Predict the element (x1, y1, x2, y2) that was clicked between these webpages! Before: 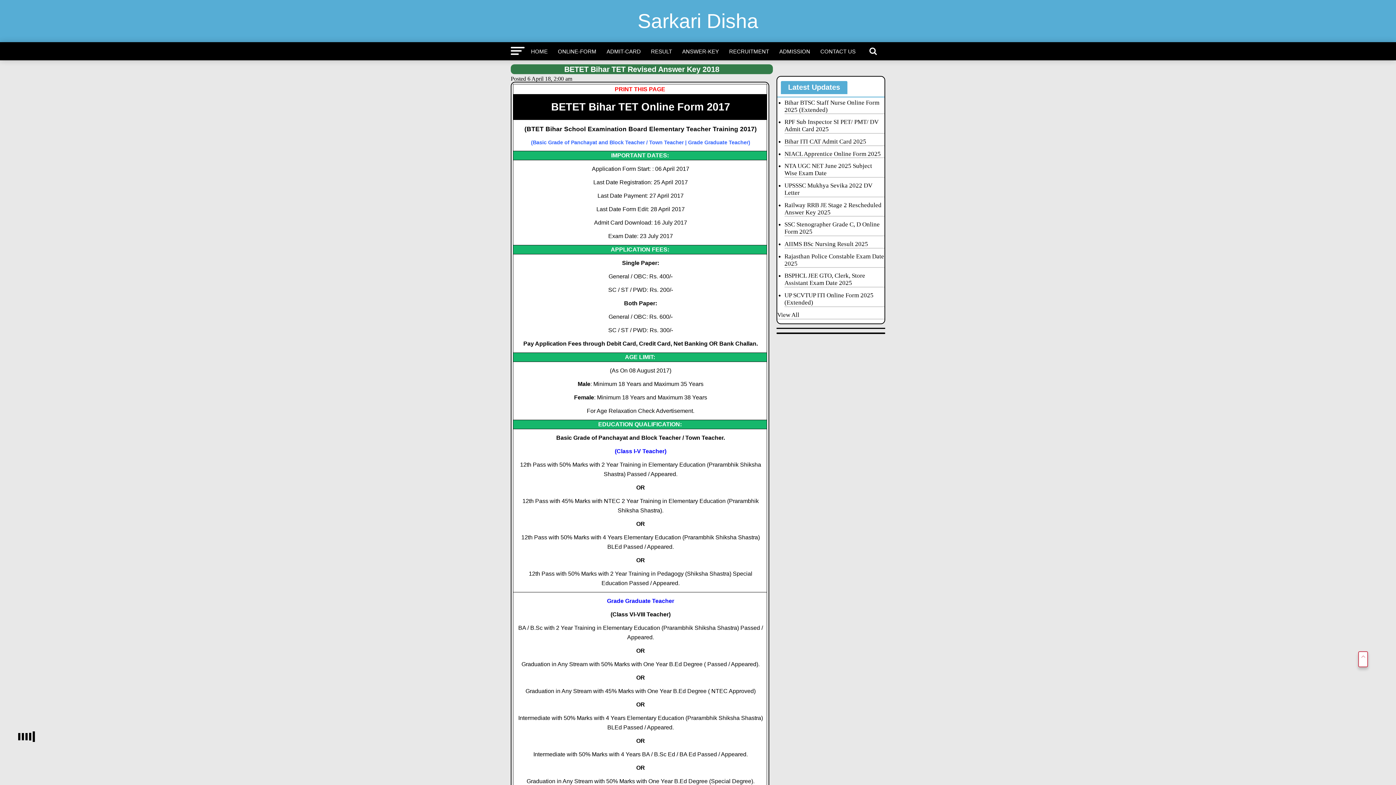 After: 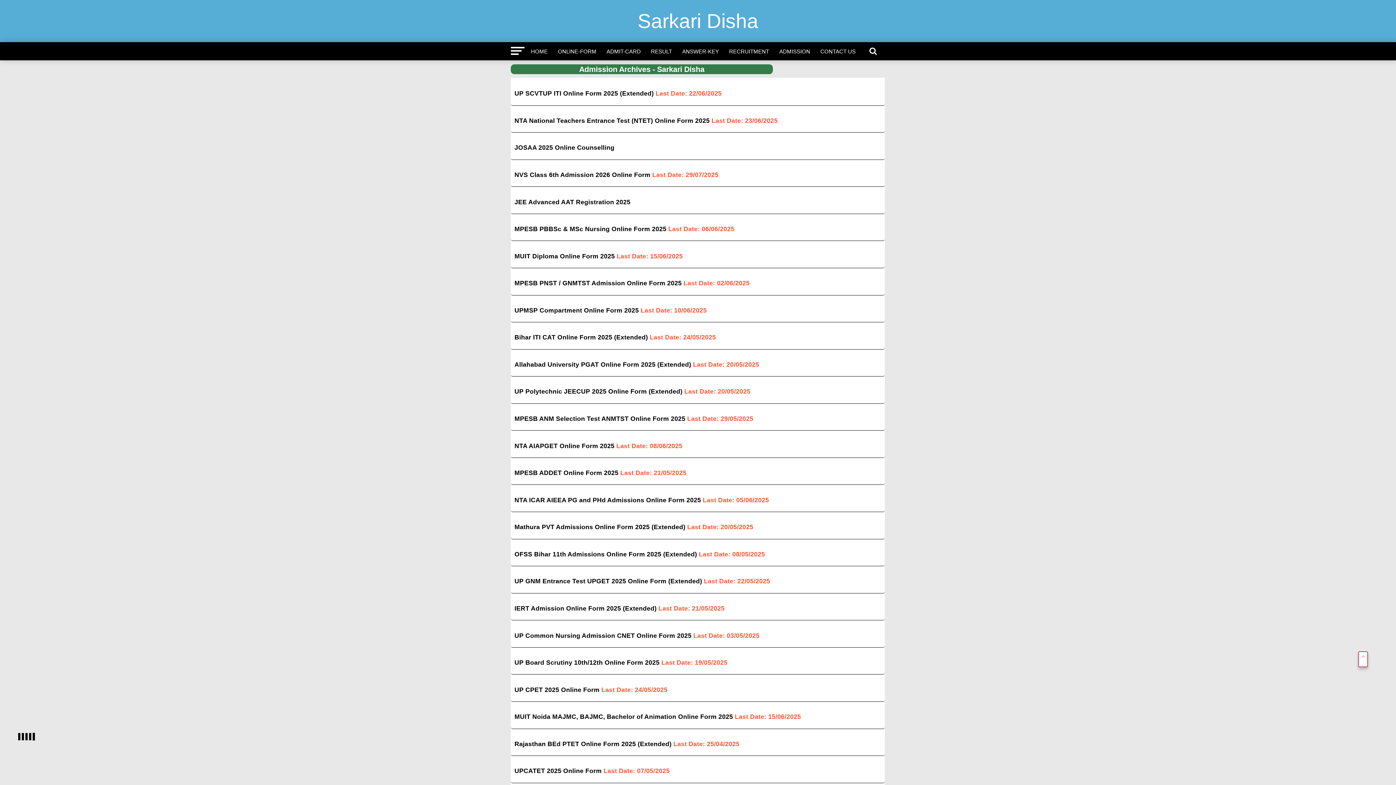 Action: bbox: (775, 42, 814, 60) label: ADMISSION